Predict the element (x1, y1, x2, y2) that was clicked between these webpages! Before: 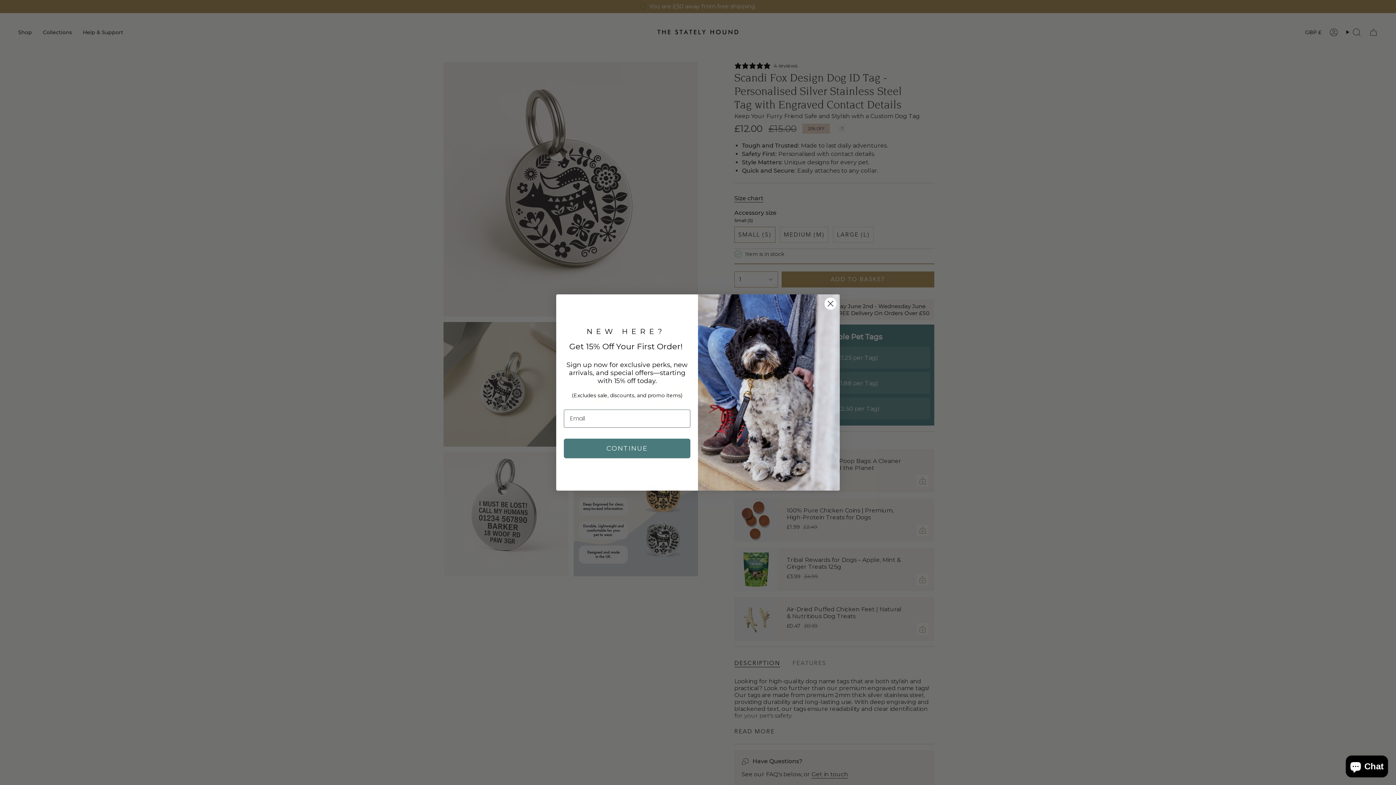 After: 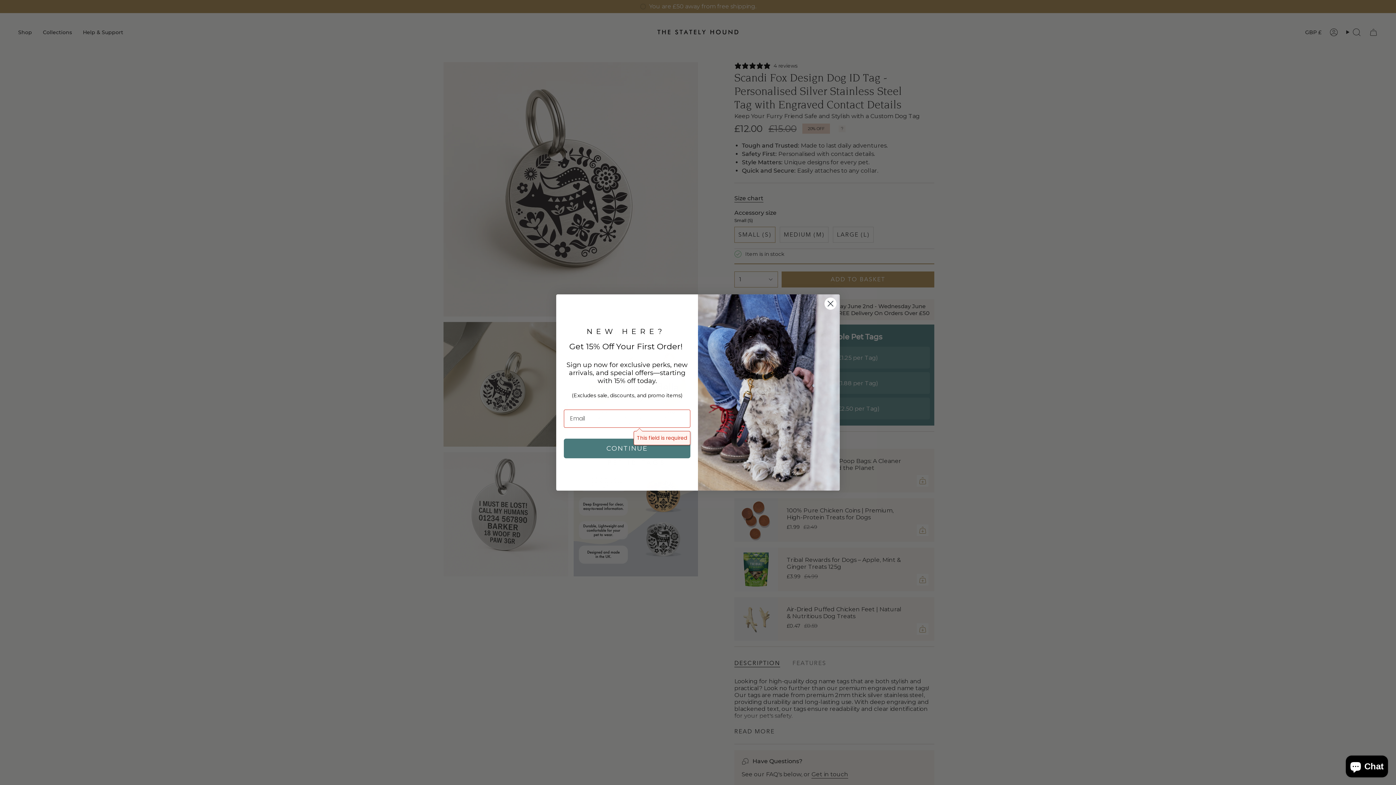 Action: bbox: (564, 438, 690, 458) label: CONTINUE